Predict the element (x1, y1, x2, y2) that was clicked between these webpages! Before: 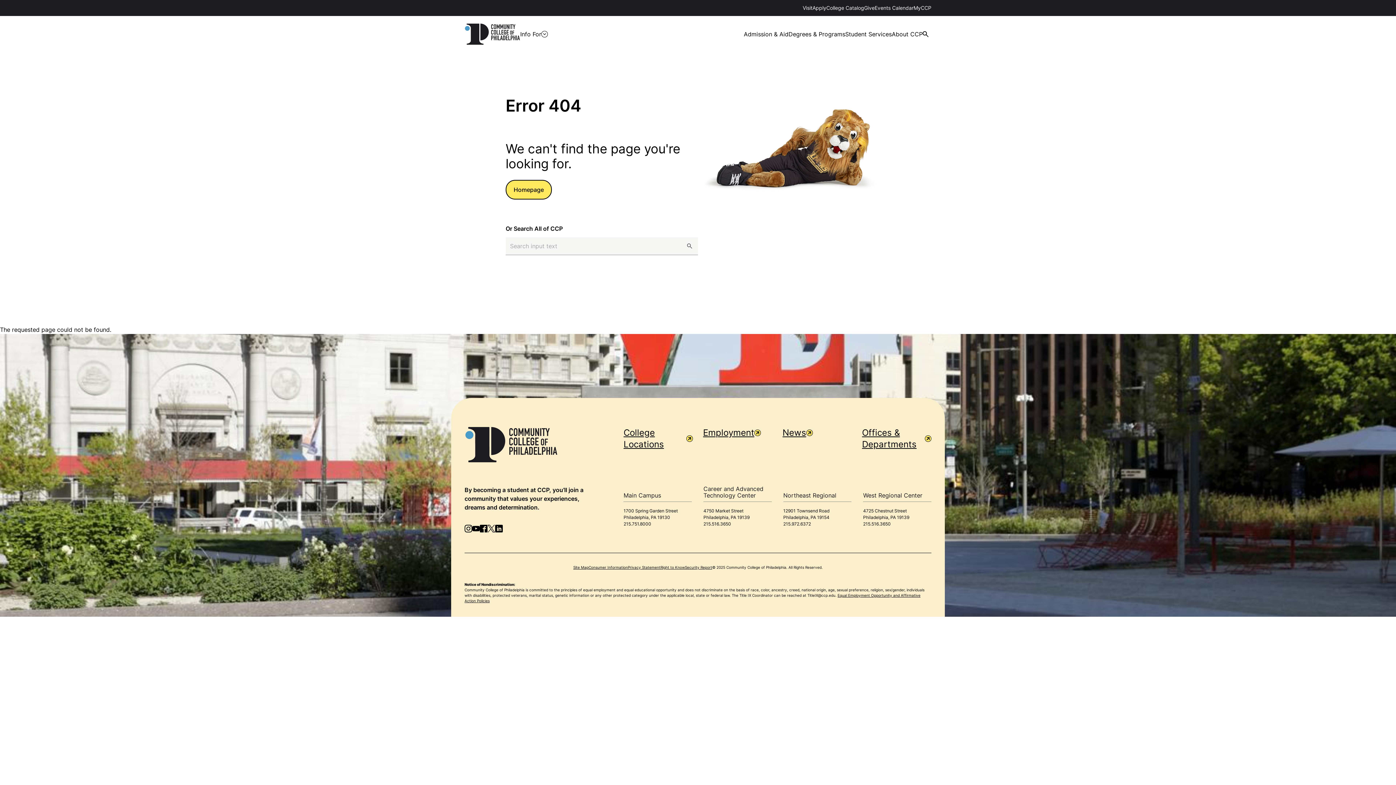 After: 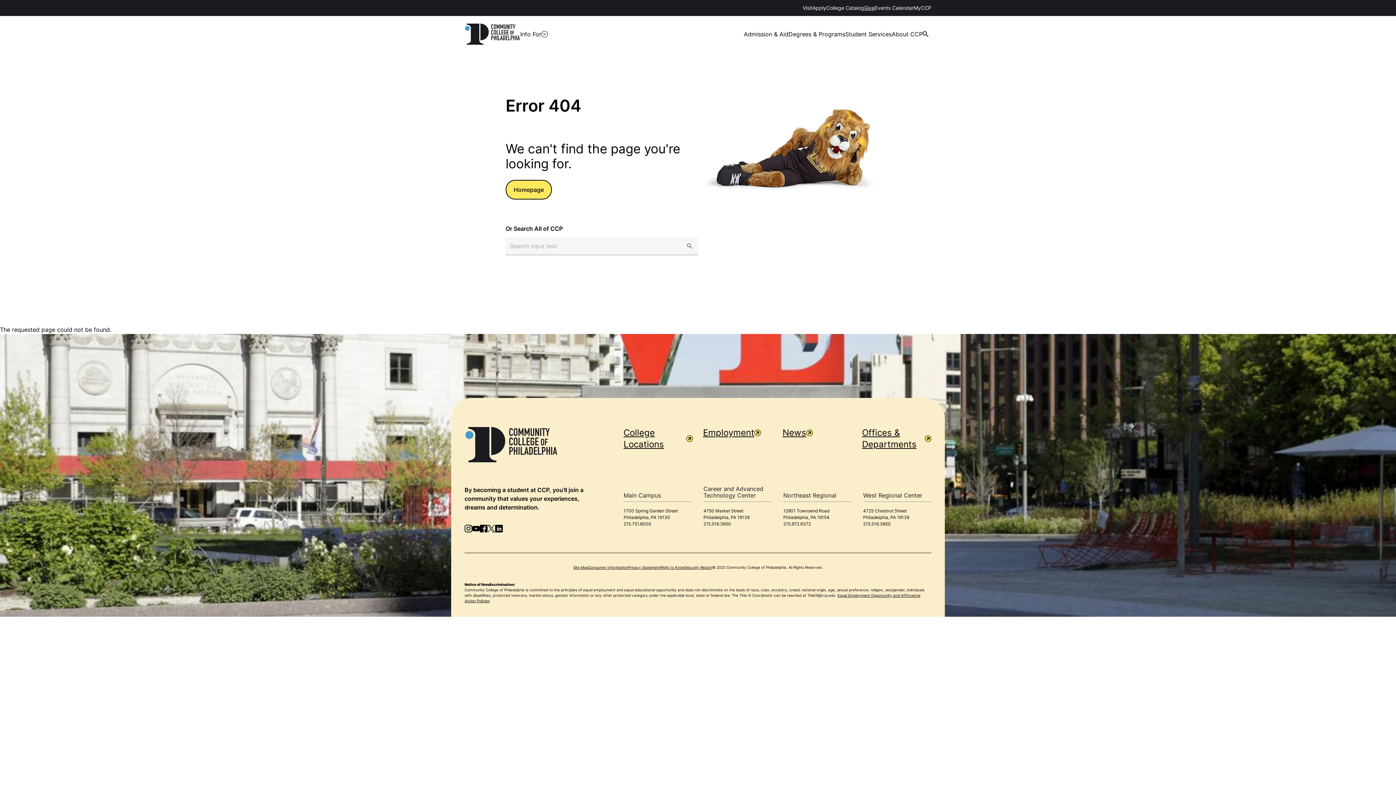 Action: label: Give bbox: (864, 4, 874, 10)